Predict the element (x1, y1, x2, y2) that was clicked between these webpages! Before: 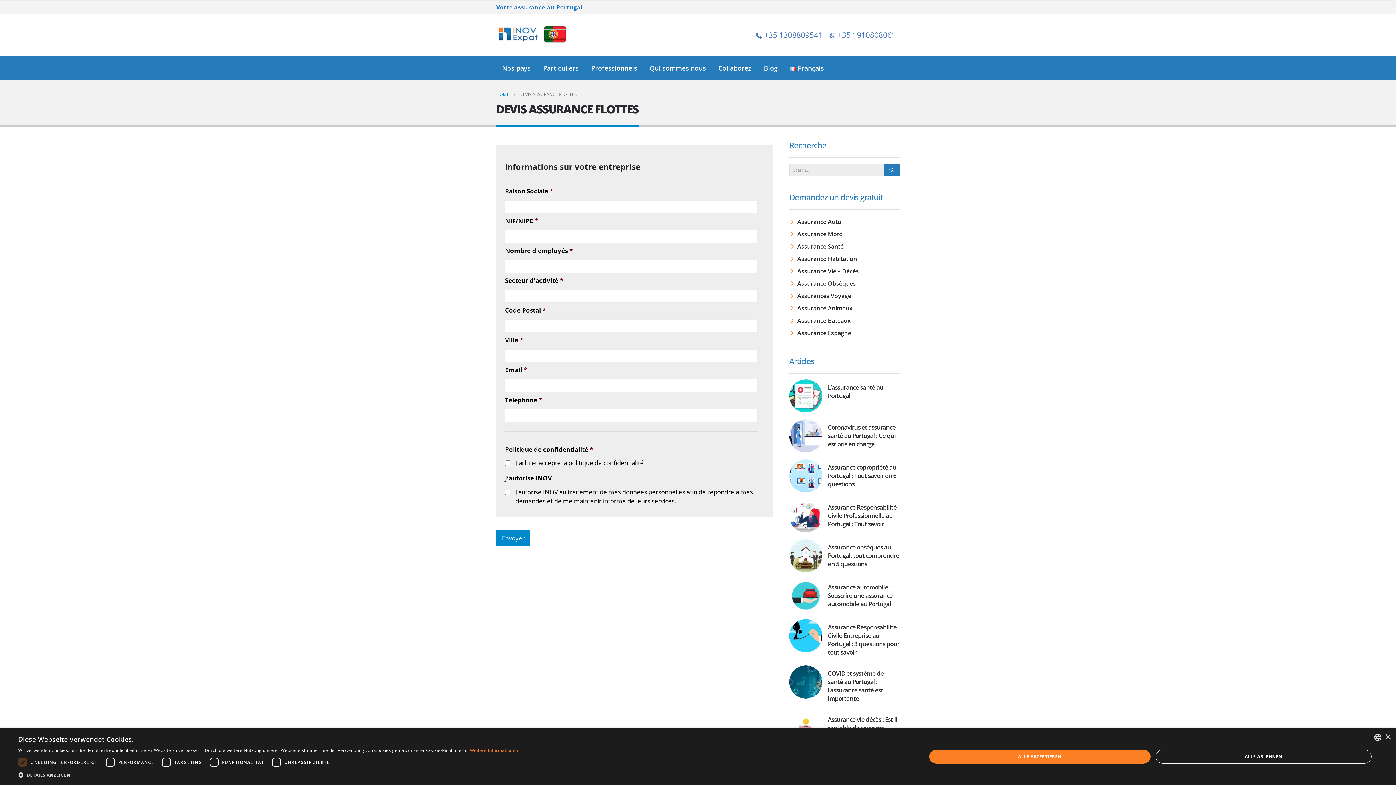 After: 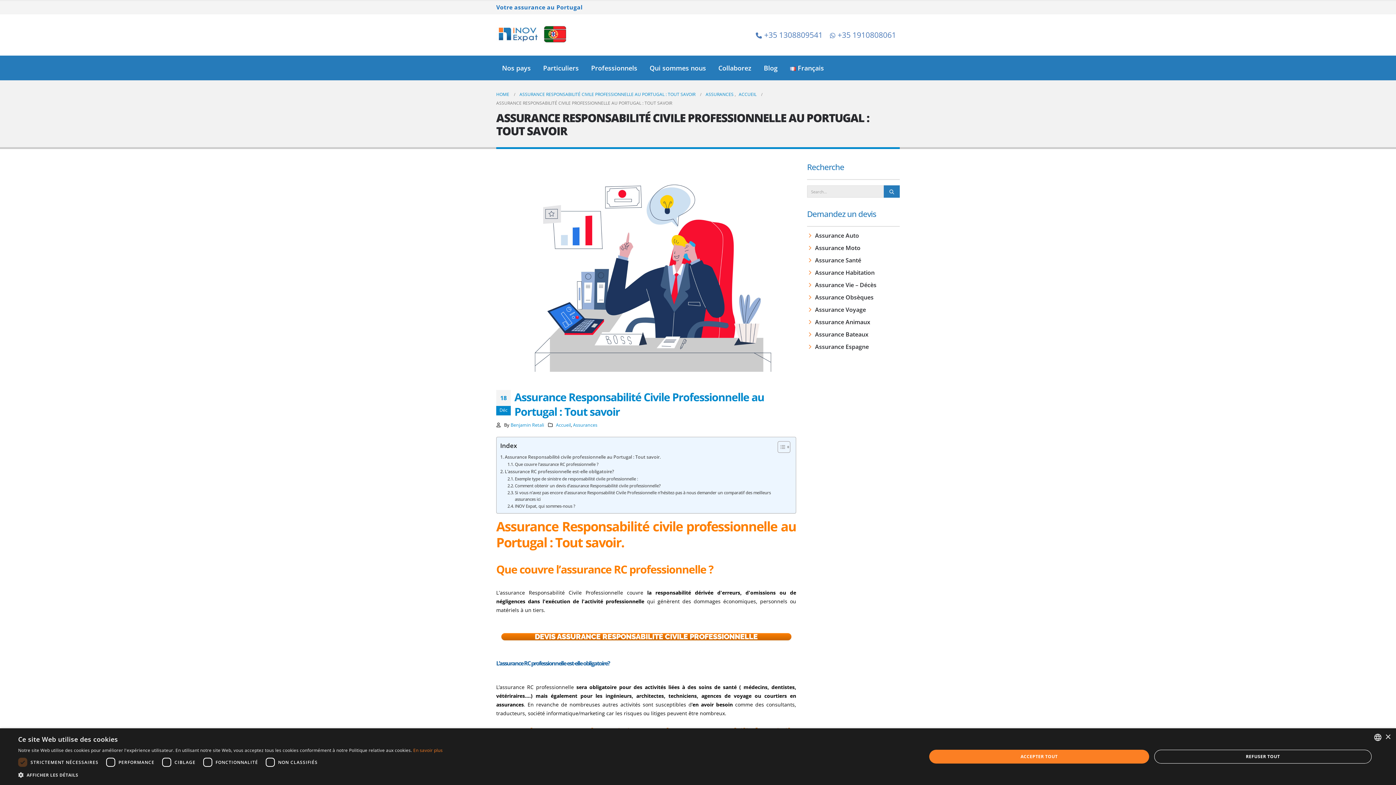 Action: label: Assurance Responsabilité Civile Professionnelle au Portugal : Tout savoir bbox: (828, 503, 896, 528)